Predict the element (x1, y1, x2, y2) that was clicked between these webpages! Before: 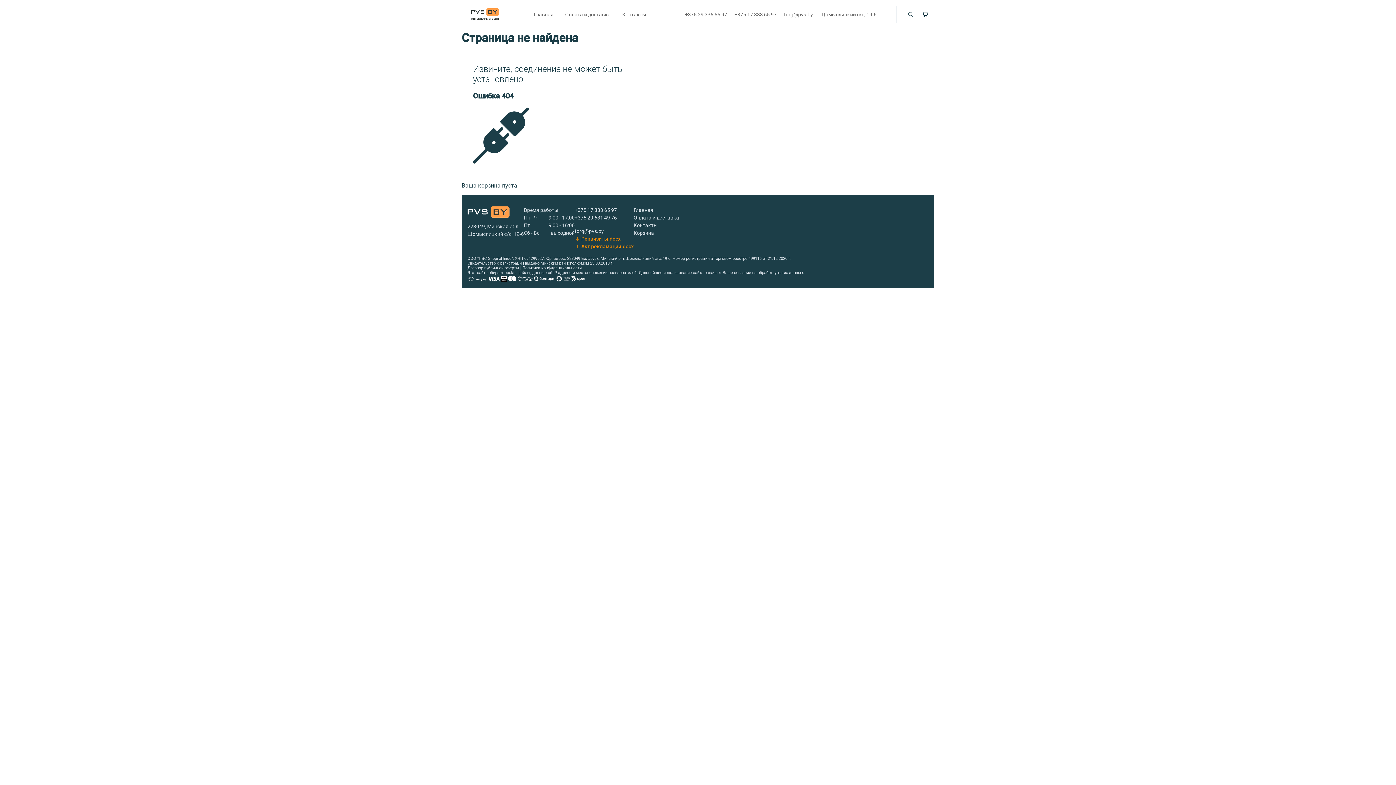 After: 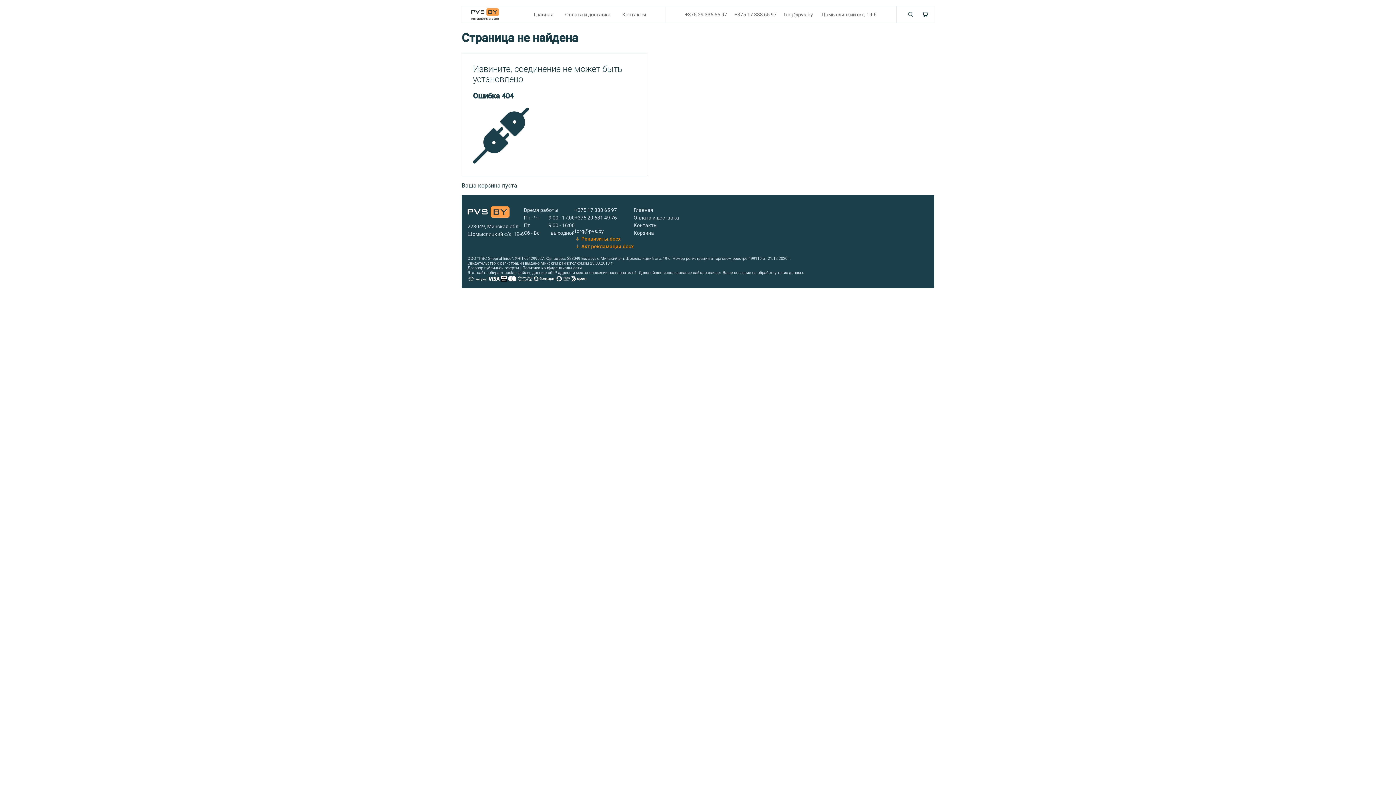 Action: label:  Акт рекламации.docx bbox: (574, 243, 633, 249)